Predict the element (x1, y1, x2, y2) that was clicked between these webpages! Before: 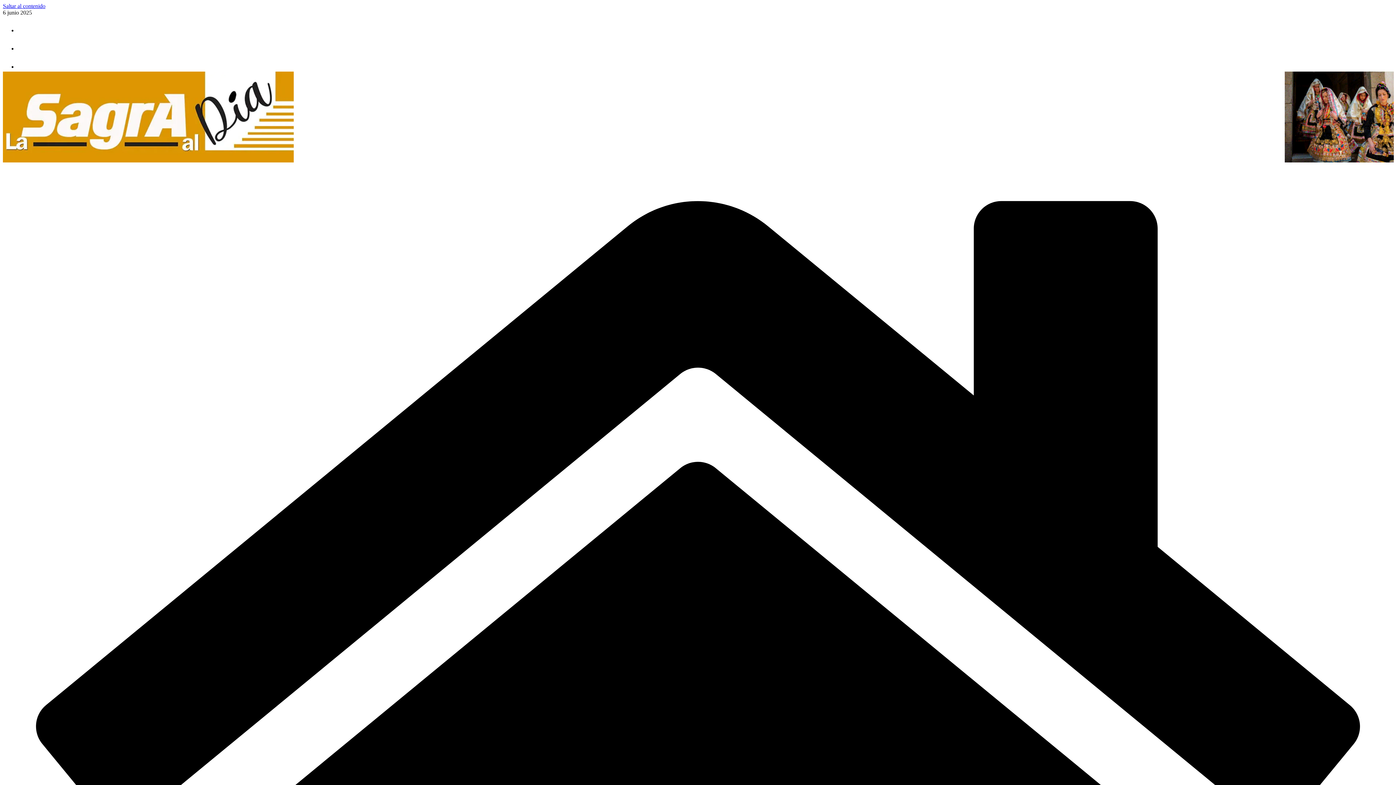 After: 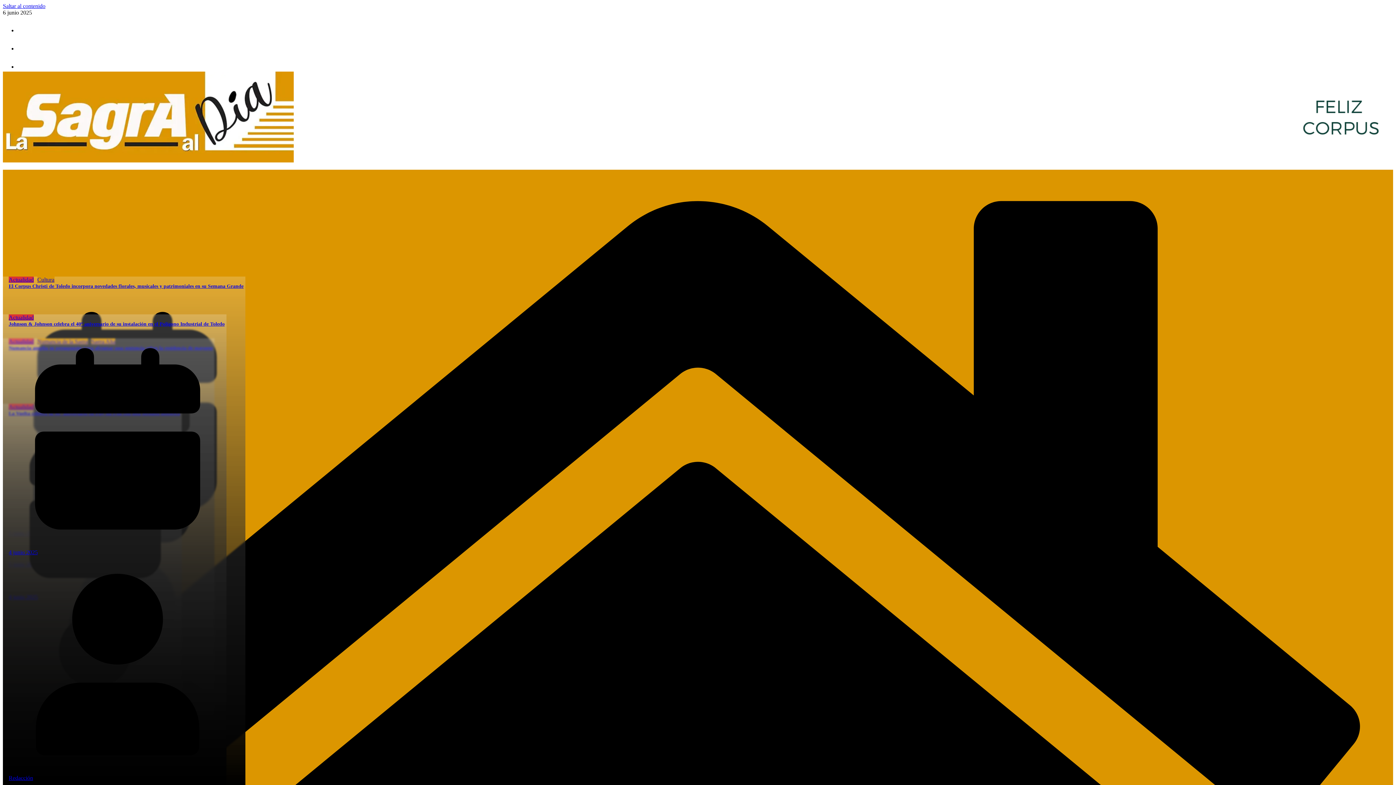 Action: bbox: (2, 157, 293, 163)